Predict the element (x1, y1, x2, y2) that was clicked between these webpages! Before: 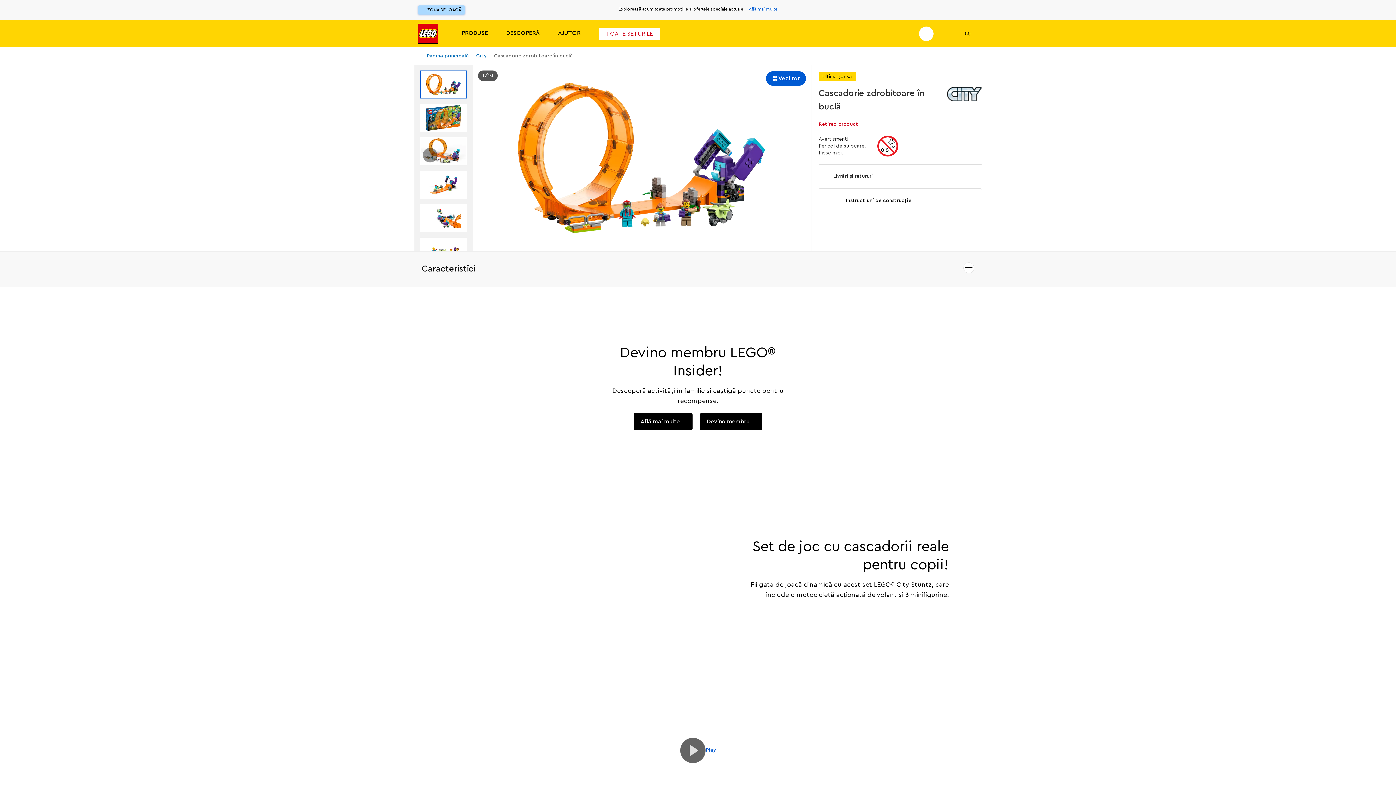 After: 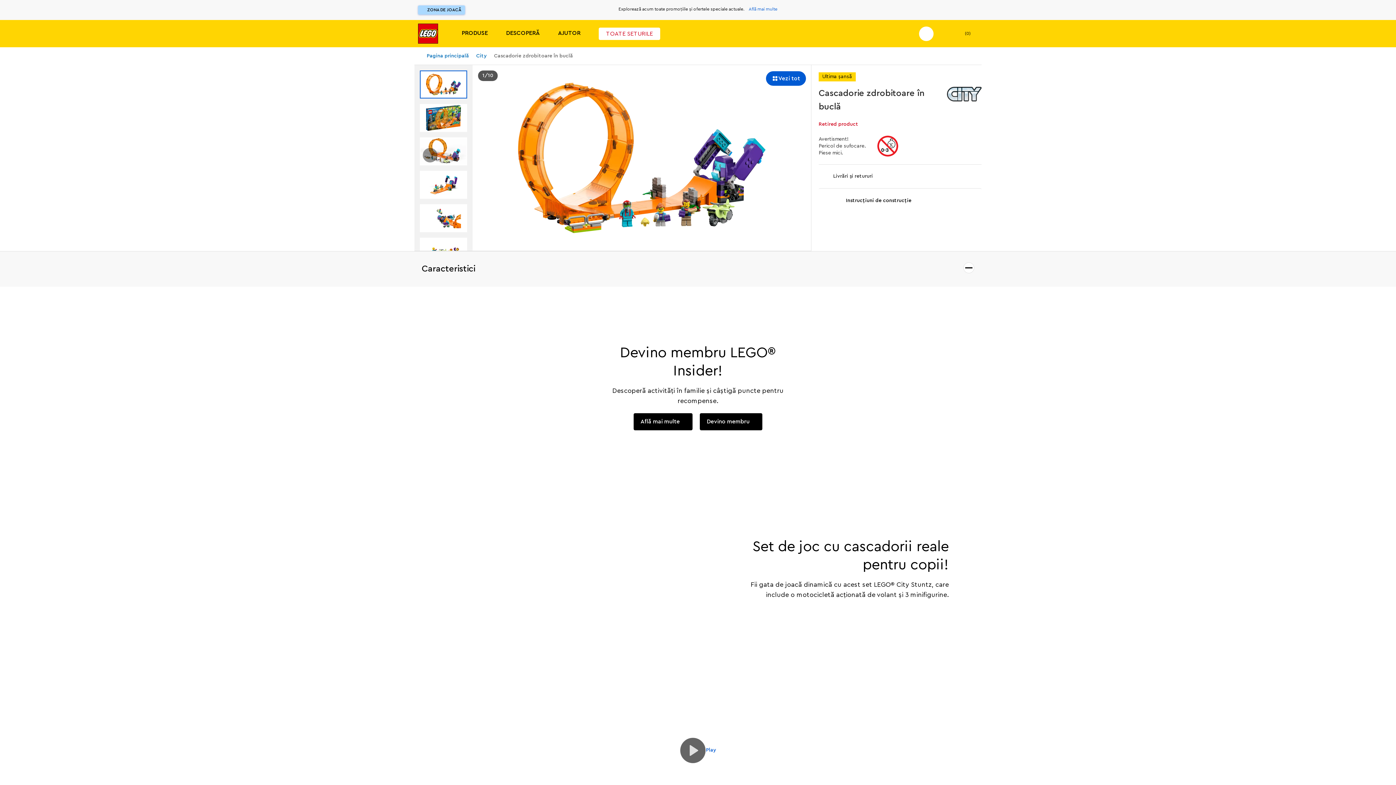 Action: label: Play bbox: (679, 737, 716, 764)